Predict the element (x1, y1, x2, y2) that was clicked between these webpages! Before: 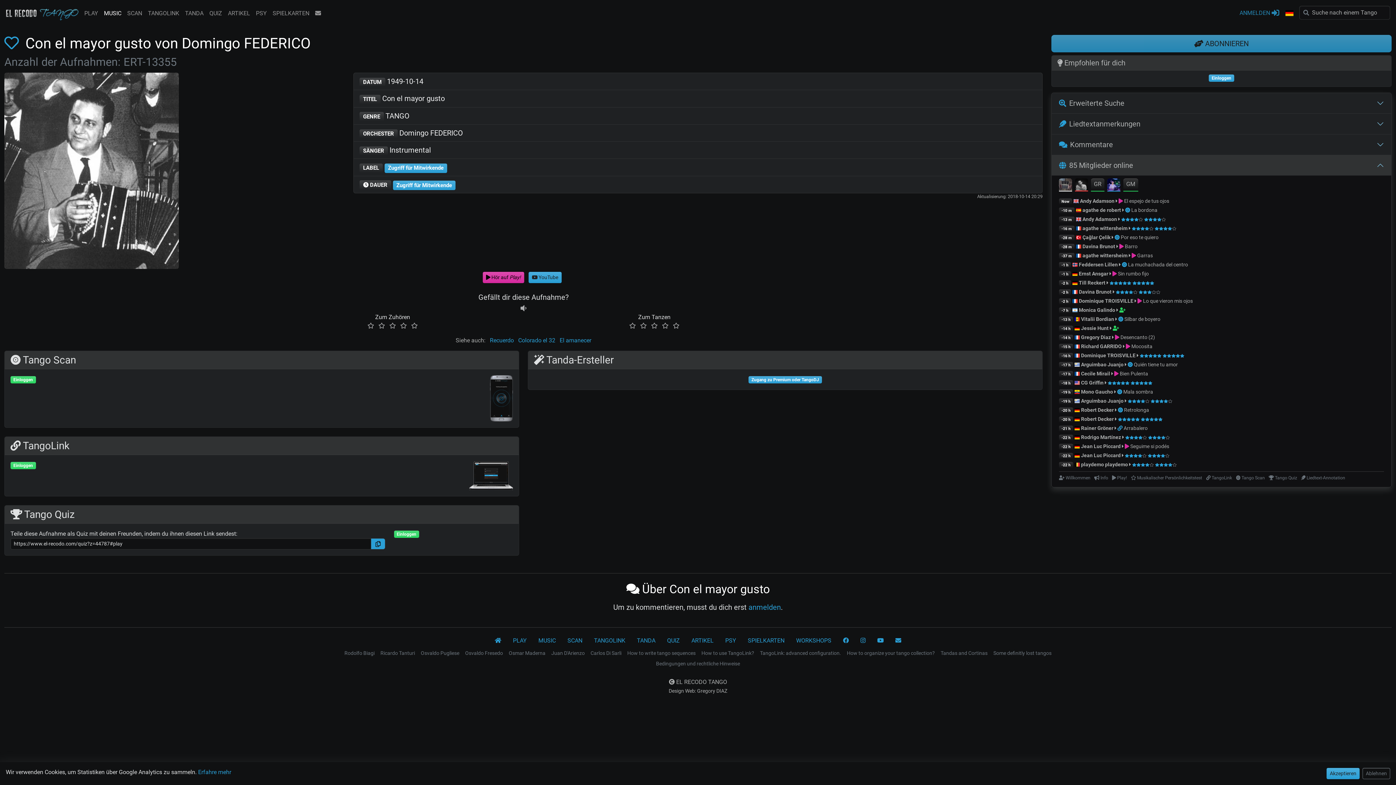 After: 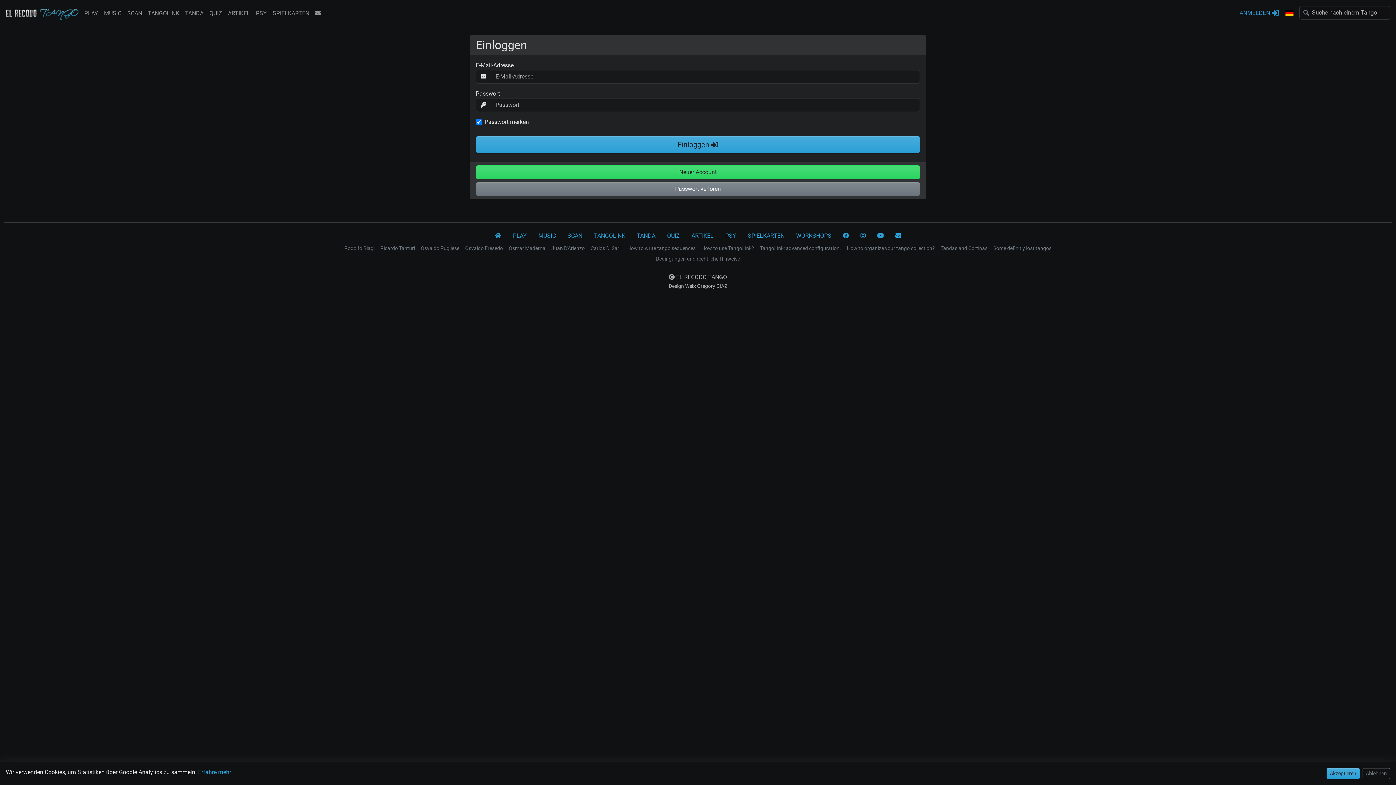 Action: bbox: (378, 322, 385, 329)